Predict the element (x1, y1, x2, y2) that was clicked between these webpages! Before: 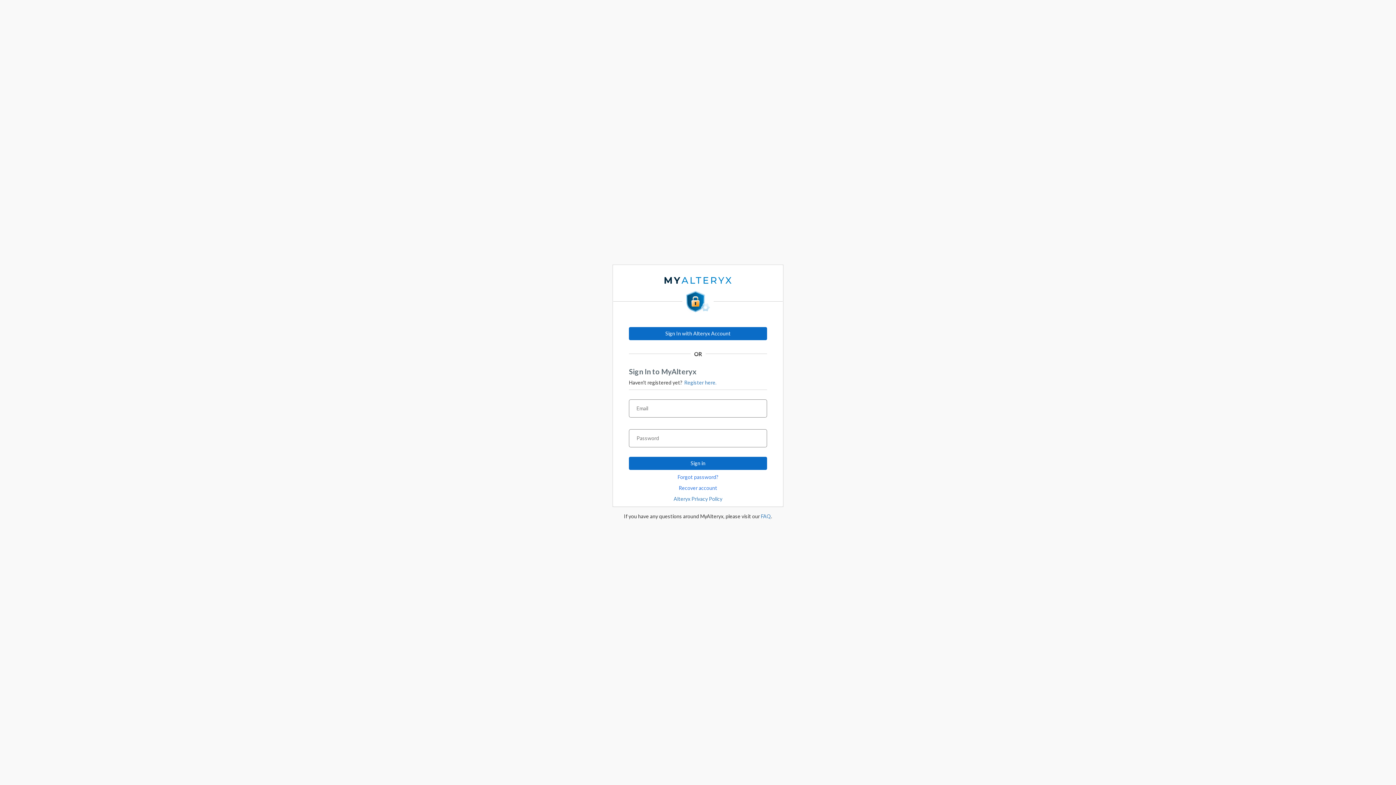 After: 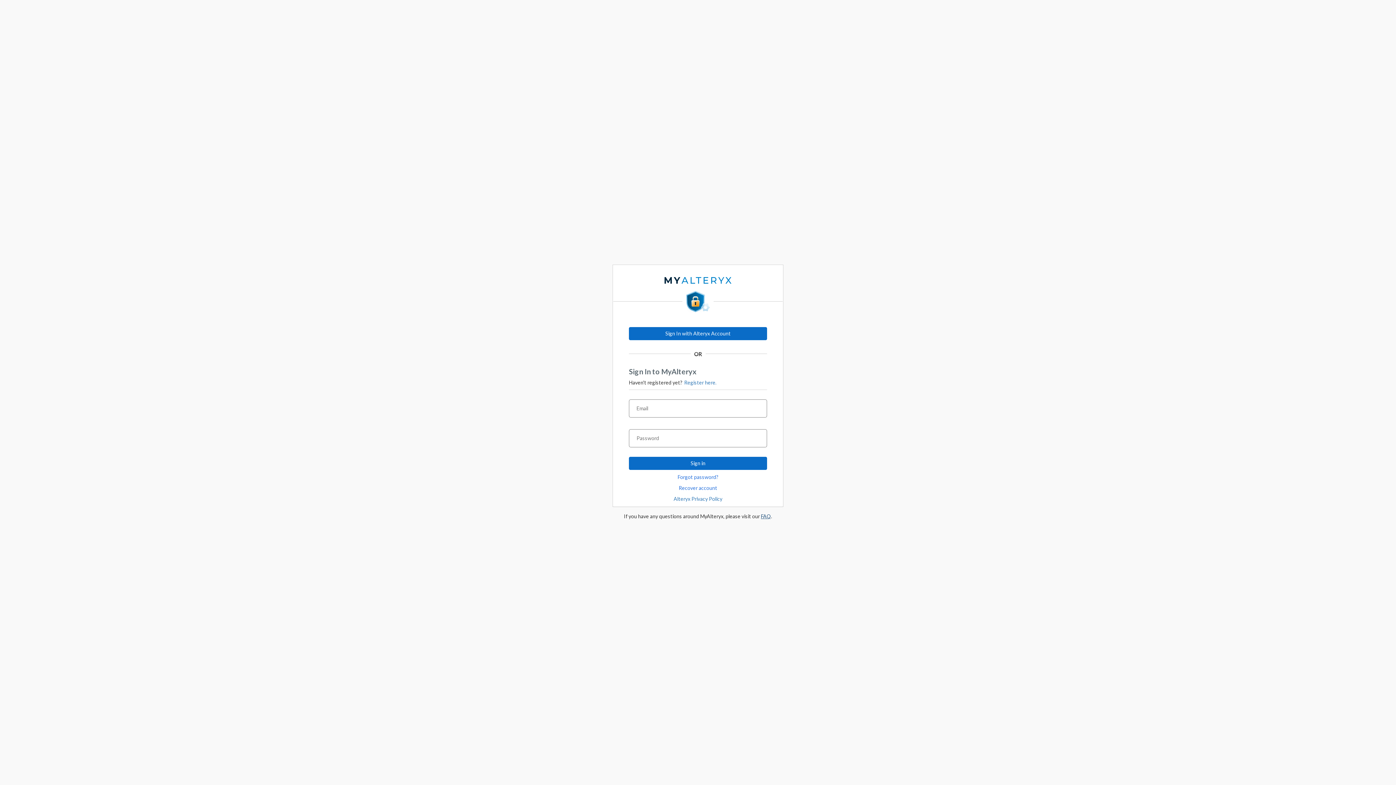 Action: label: FAQ bbox: (762, 513, 772, 519)